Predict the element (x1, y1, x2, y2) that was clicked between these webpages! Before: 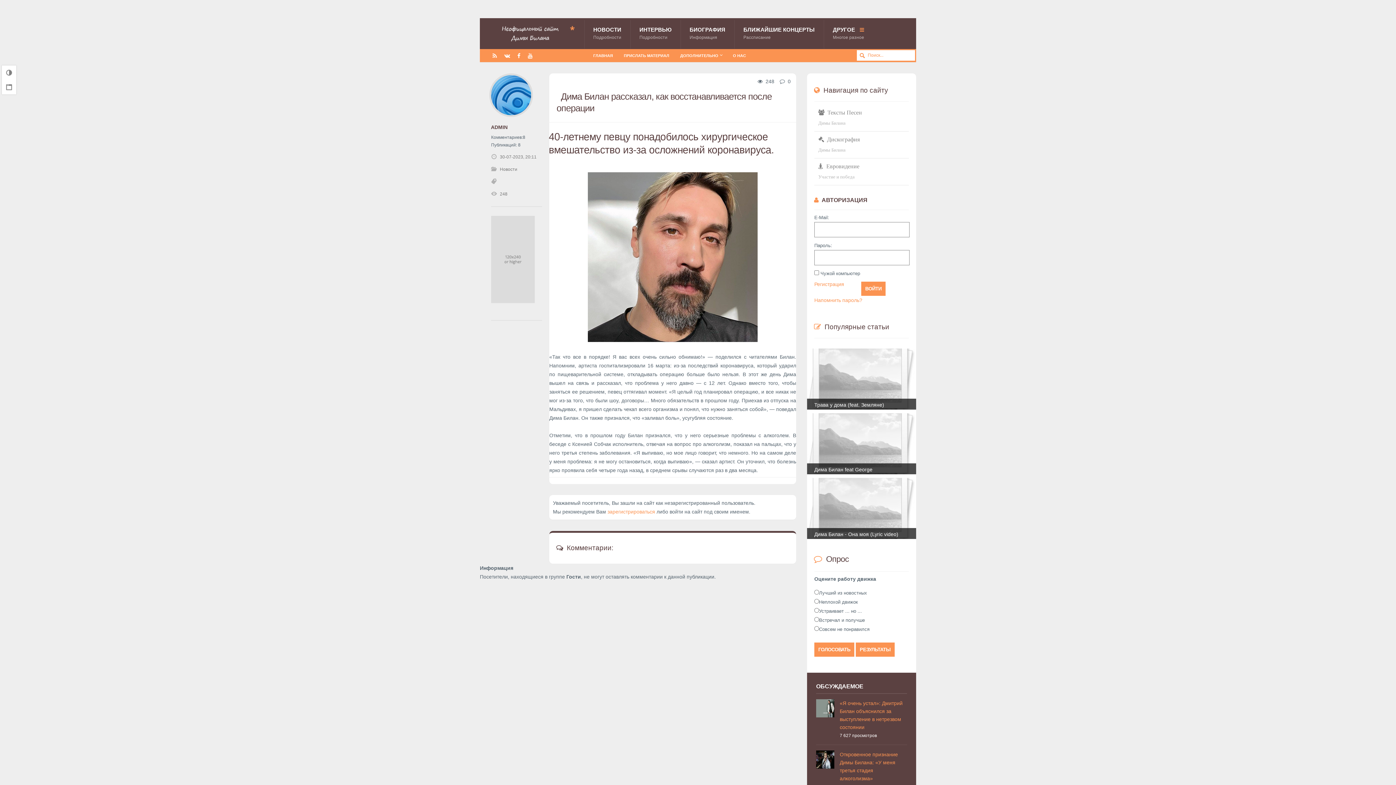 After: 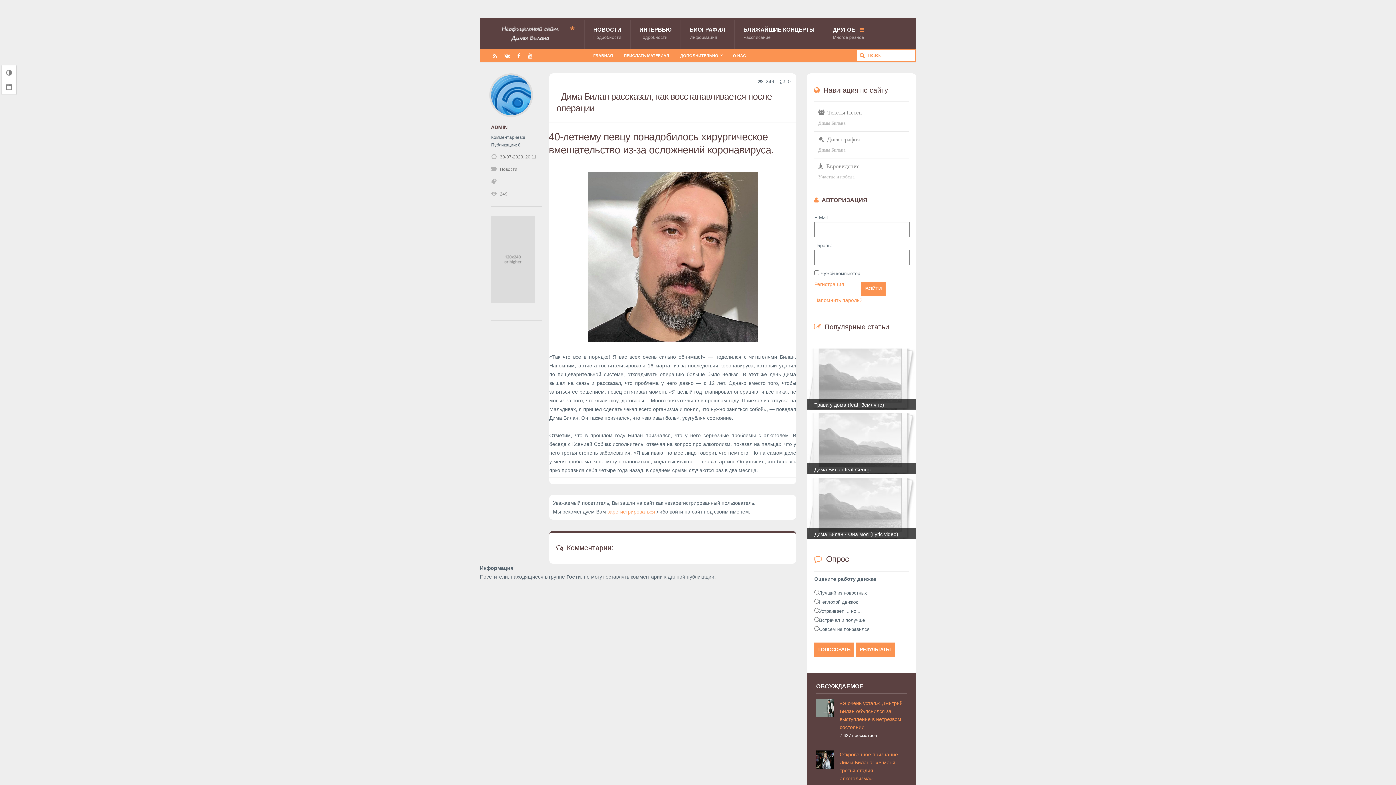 Action: label: ВОЙТИ bbox: (861, 281, 885, 295)